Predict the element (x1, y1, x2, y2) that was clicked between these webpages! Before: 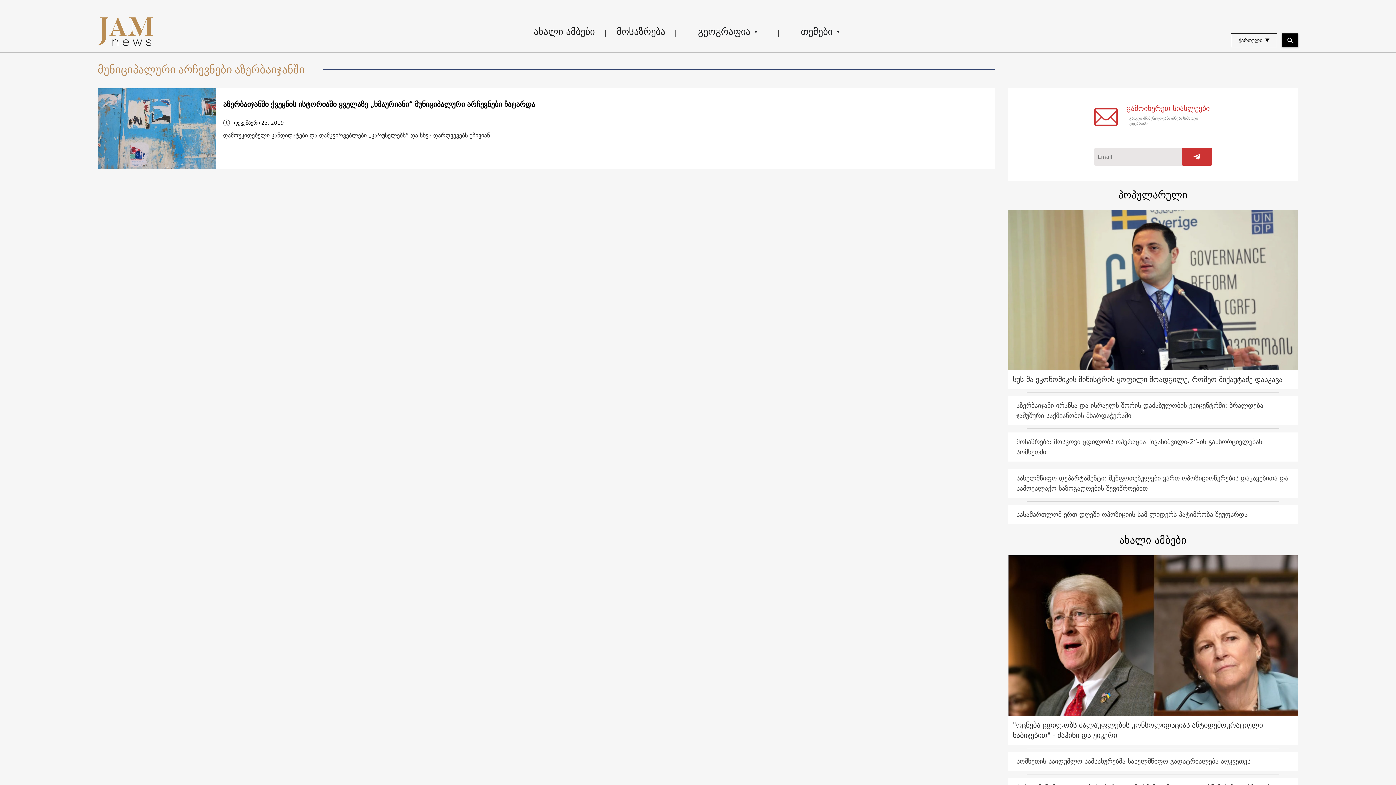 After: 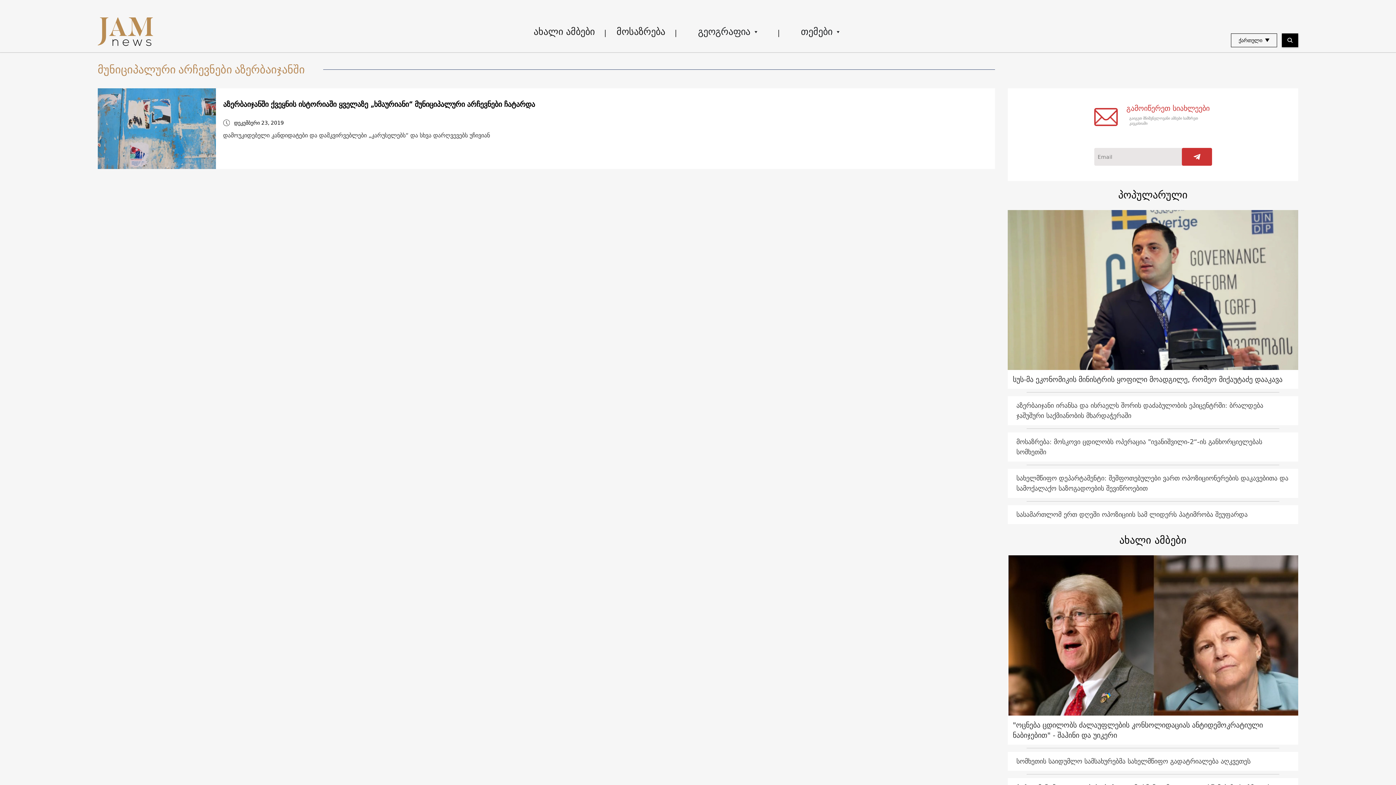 Action: label: გეოგრაფია bbox: (687, 22, 768, 40)